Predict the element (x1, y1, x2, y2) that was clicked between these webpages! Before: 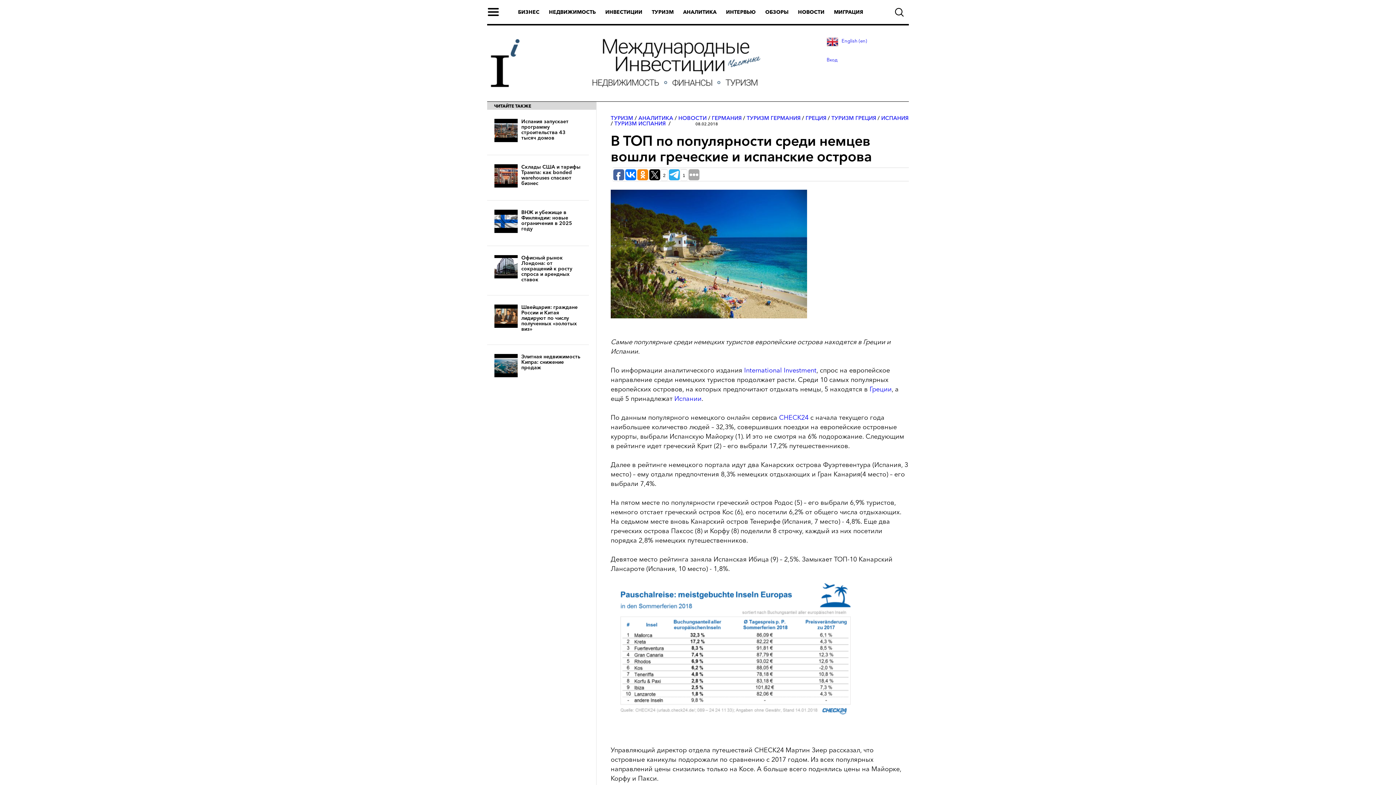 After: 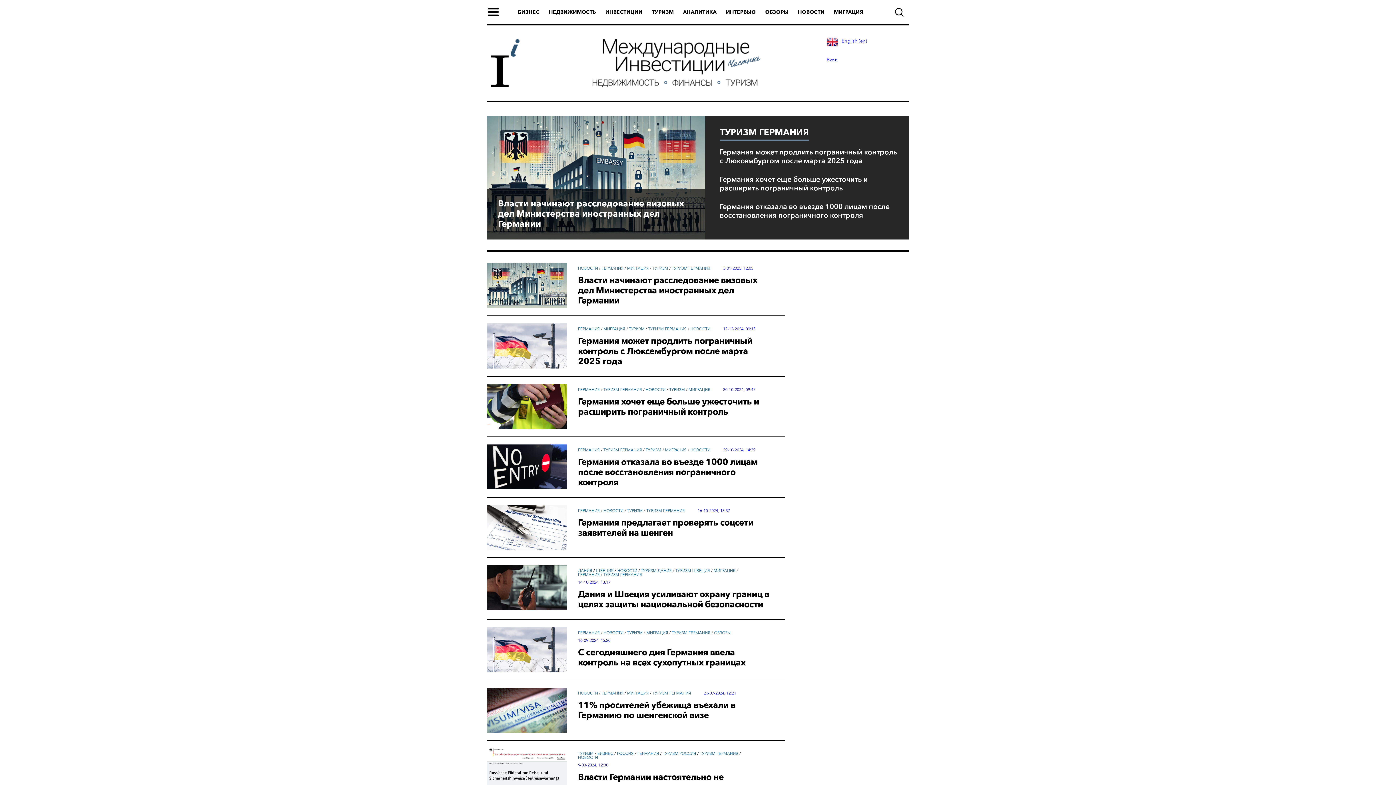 Action: bbox: (746, 114, 800, 121) label: ТУРИЗМ ГЕРМАНИЯ